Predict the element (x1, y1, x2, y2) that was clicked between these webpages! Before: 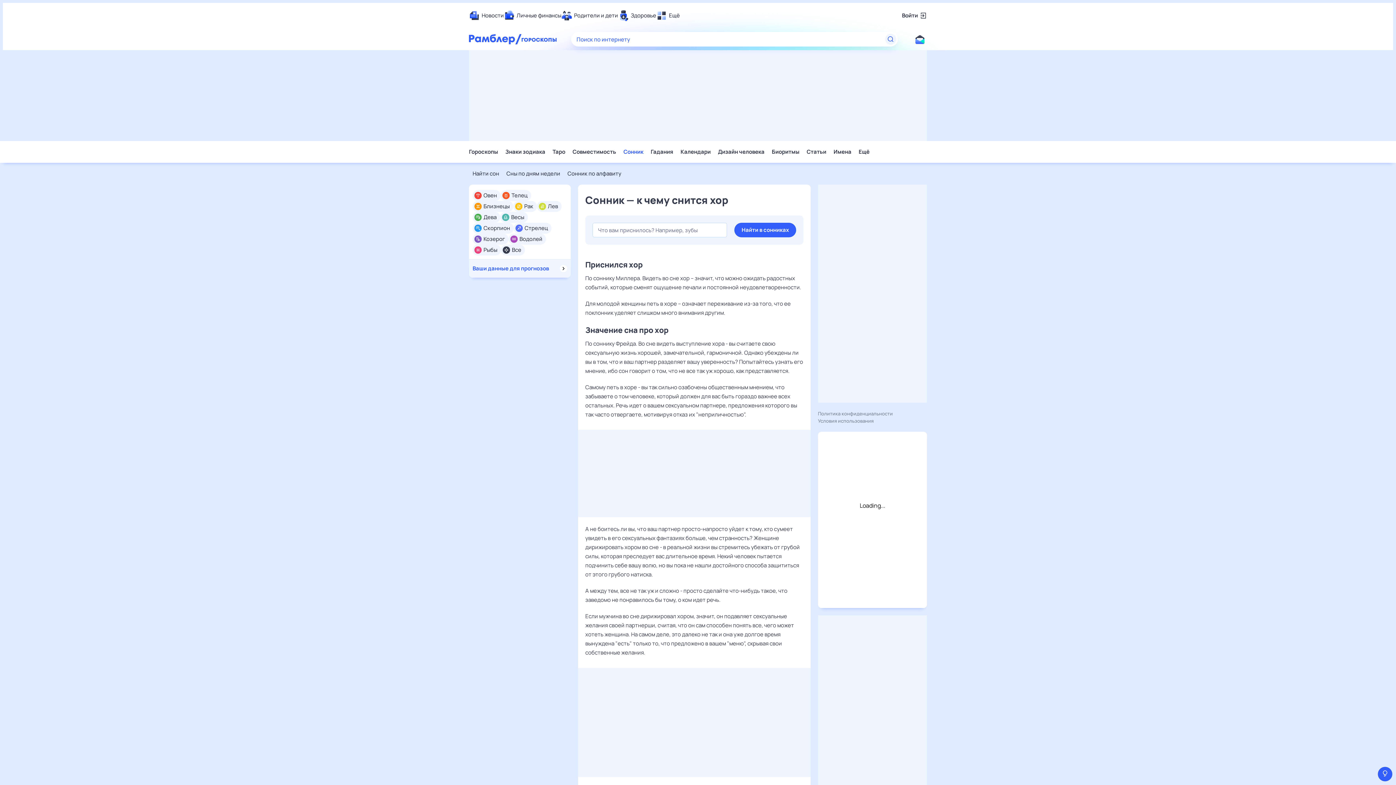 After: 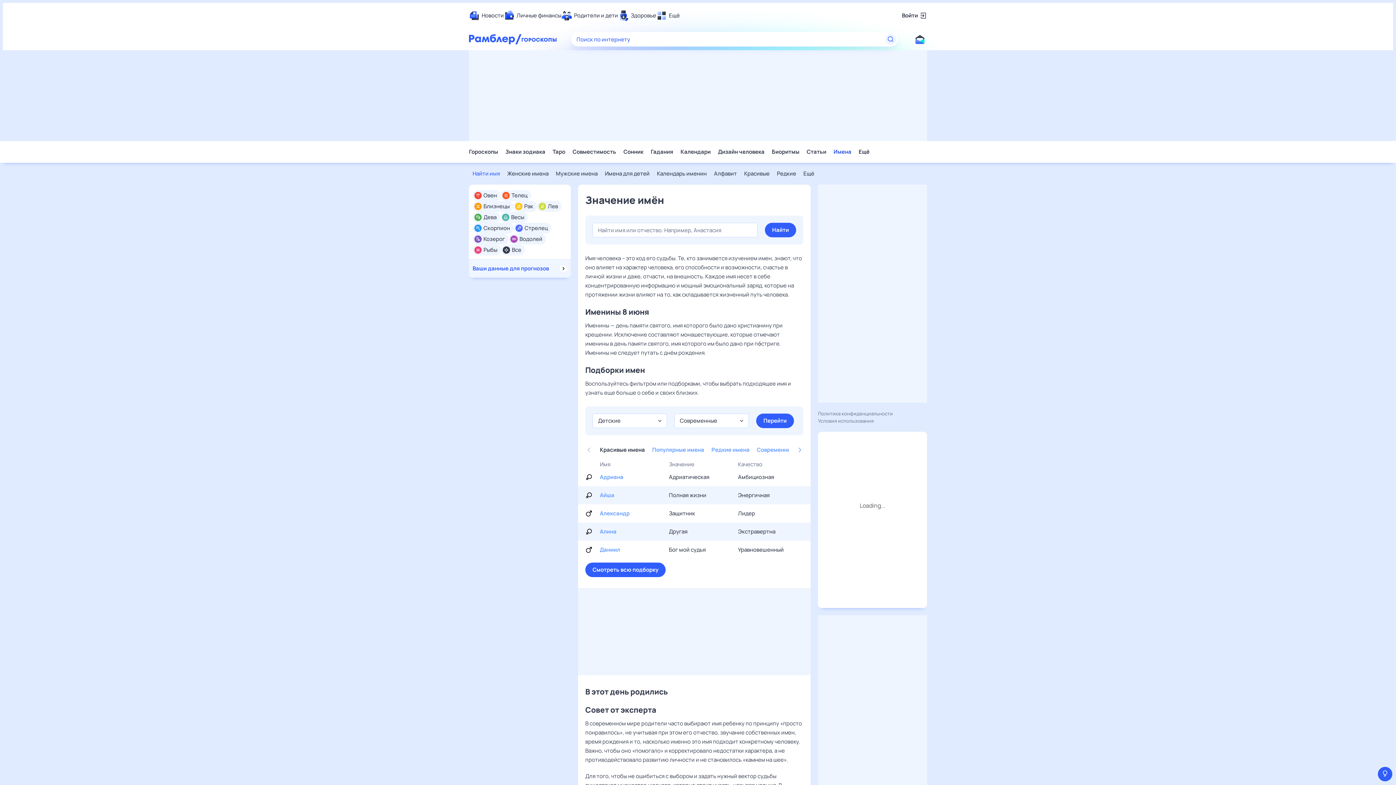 Action: label: Имена bbox: (833, 148, 851, 155)